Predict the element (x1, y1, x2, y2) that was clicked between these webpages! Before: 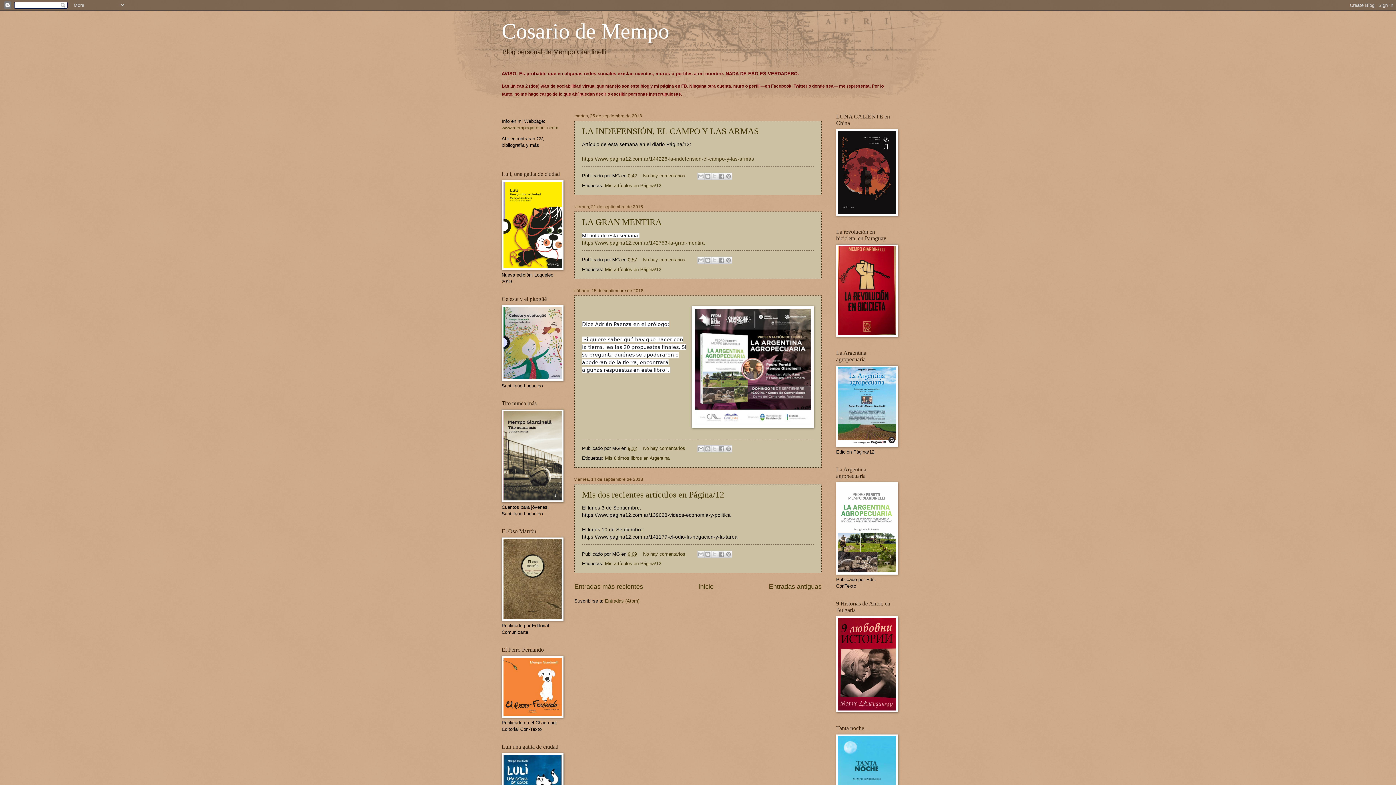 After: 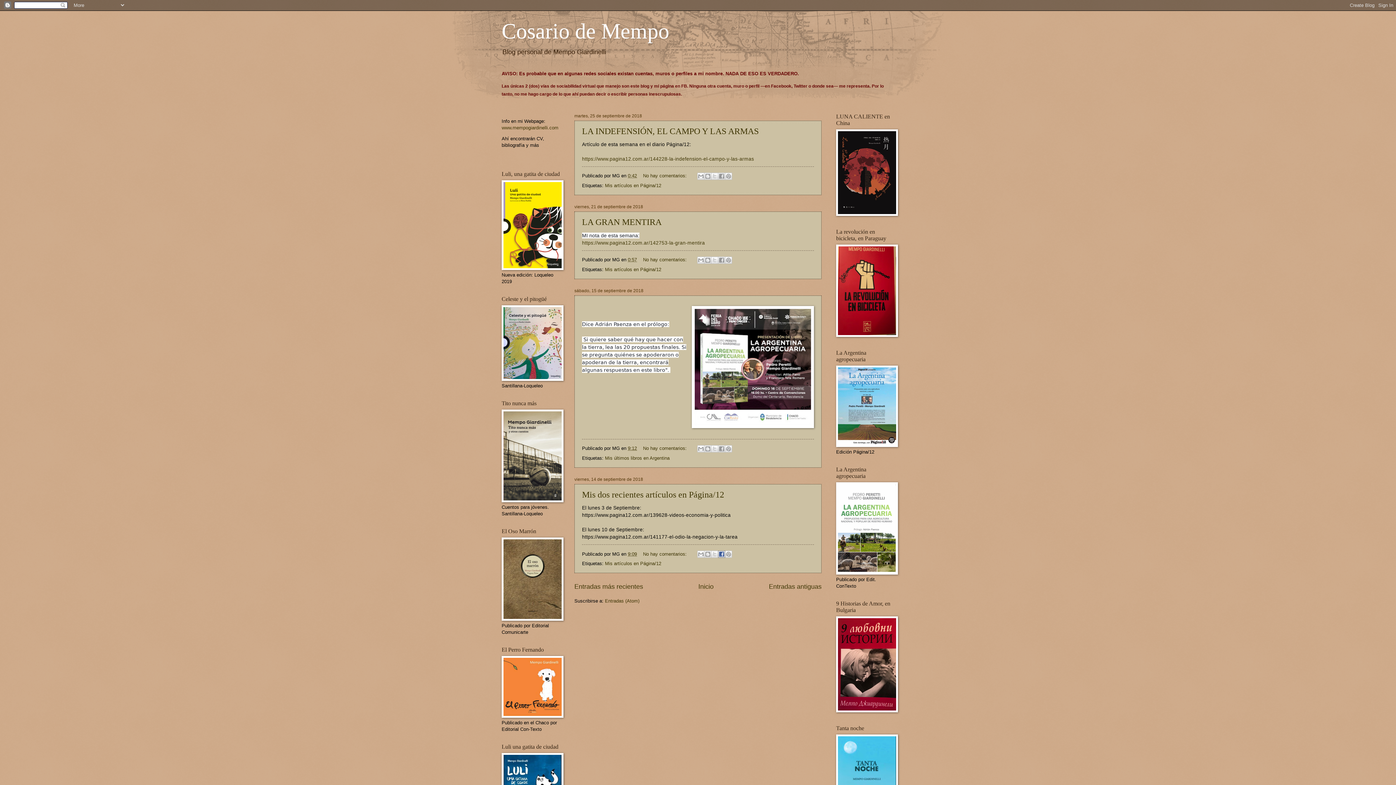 Action: bbox: (718, 551, 725, 558) label: Compartir con Facebook